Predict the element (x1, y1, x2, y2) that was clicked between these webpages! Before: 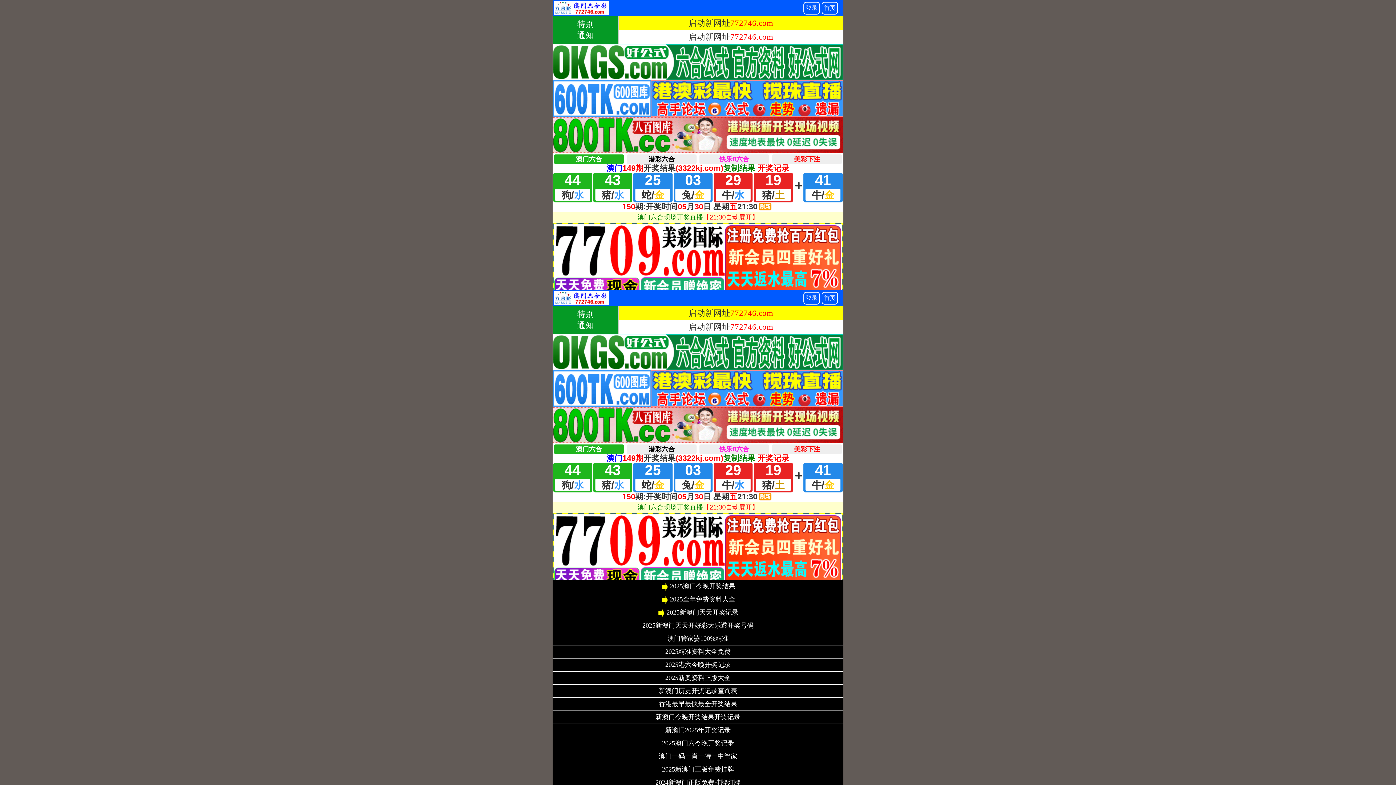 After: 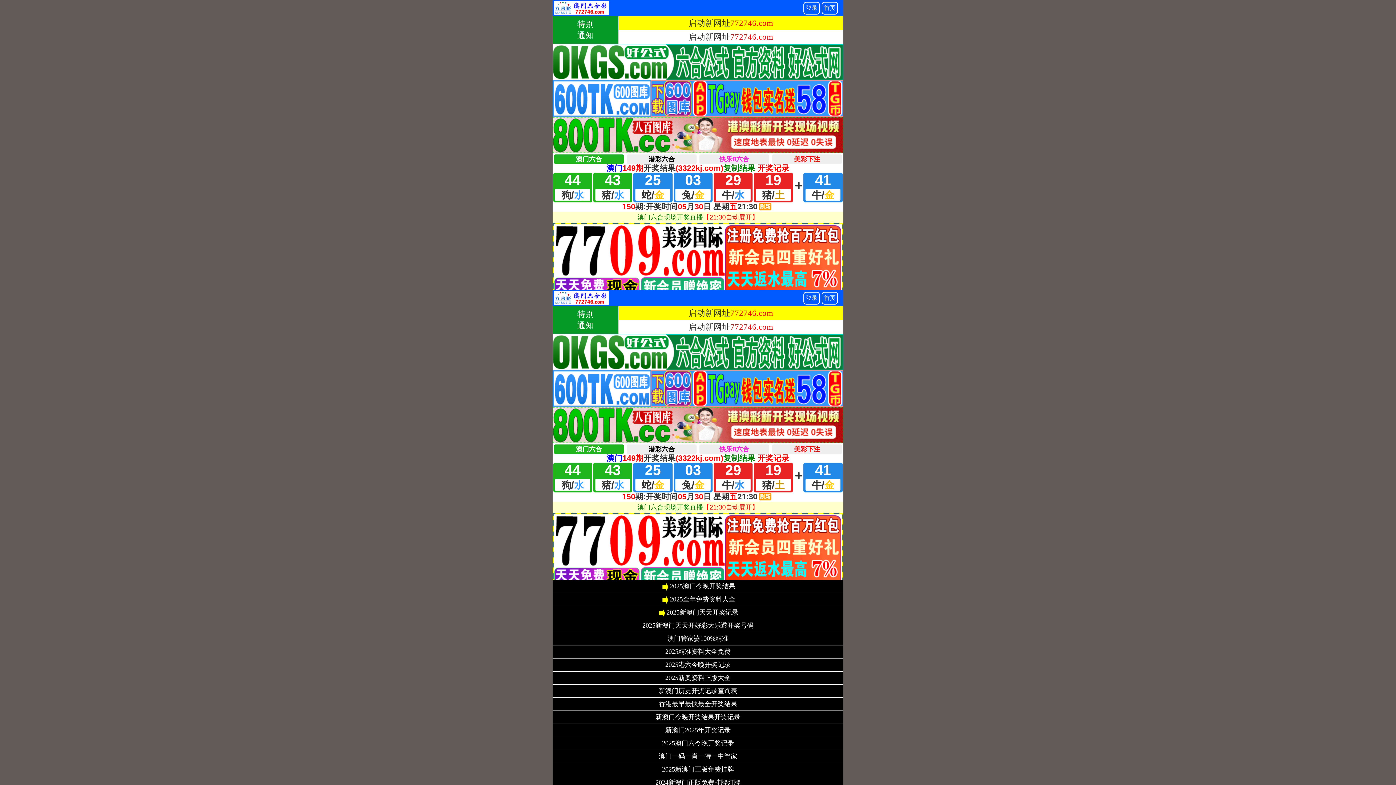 Action: bbox: (665, 662, 730, 668) label: 2025港六今晚开奖记录